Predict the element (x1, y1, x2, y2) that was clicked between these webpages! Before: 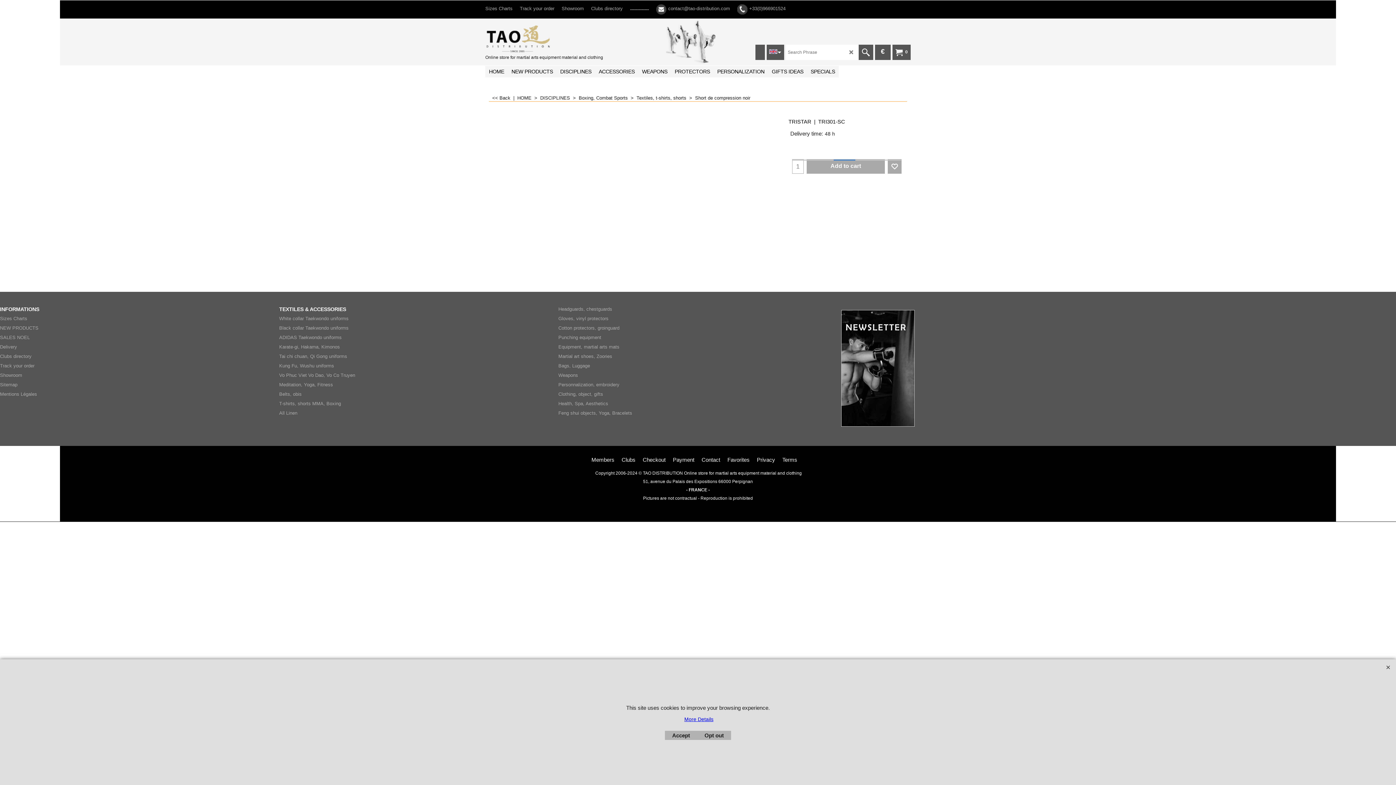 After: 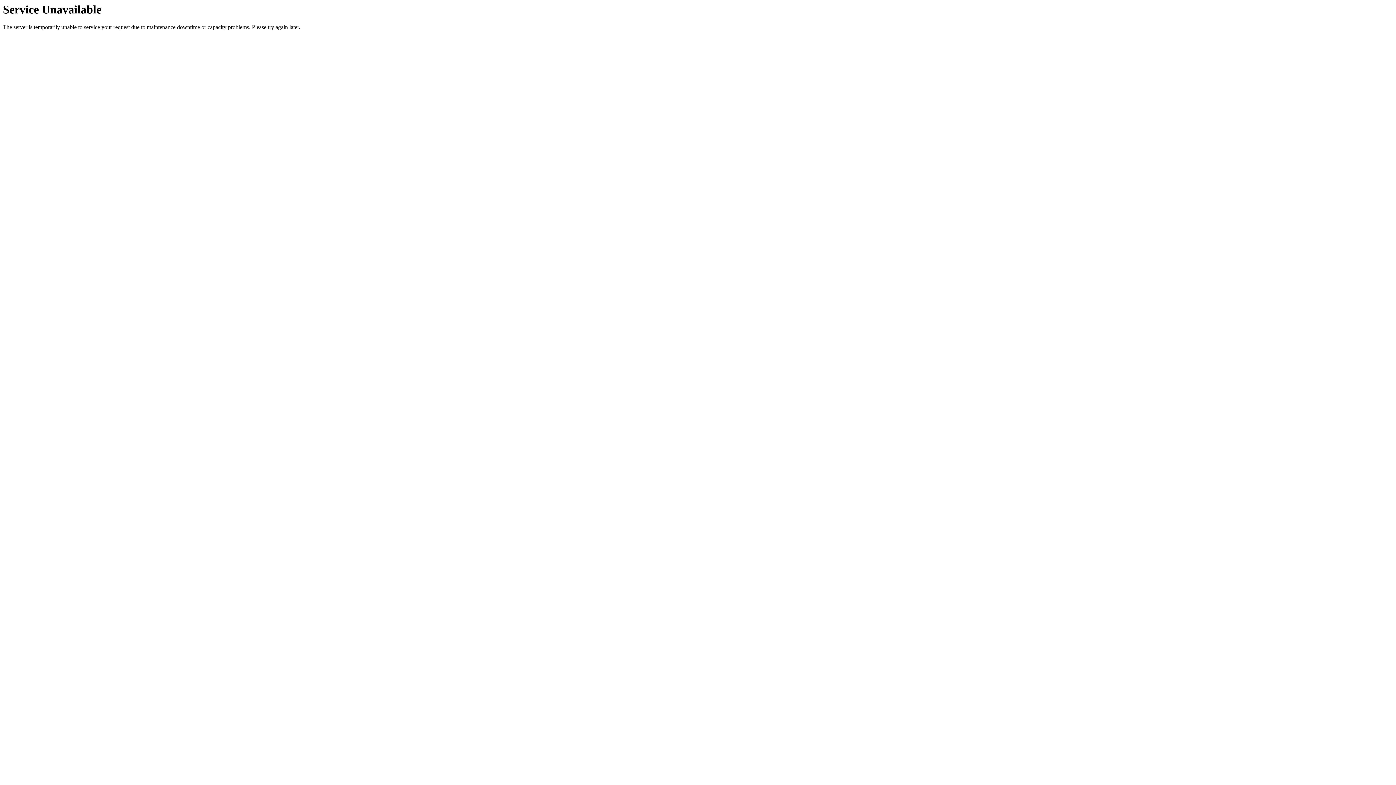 Action: bbox: (669, 455, 698, 464) label: Payment